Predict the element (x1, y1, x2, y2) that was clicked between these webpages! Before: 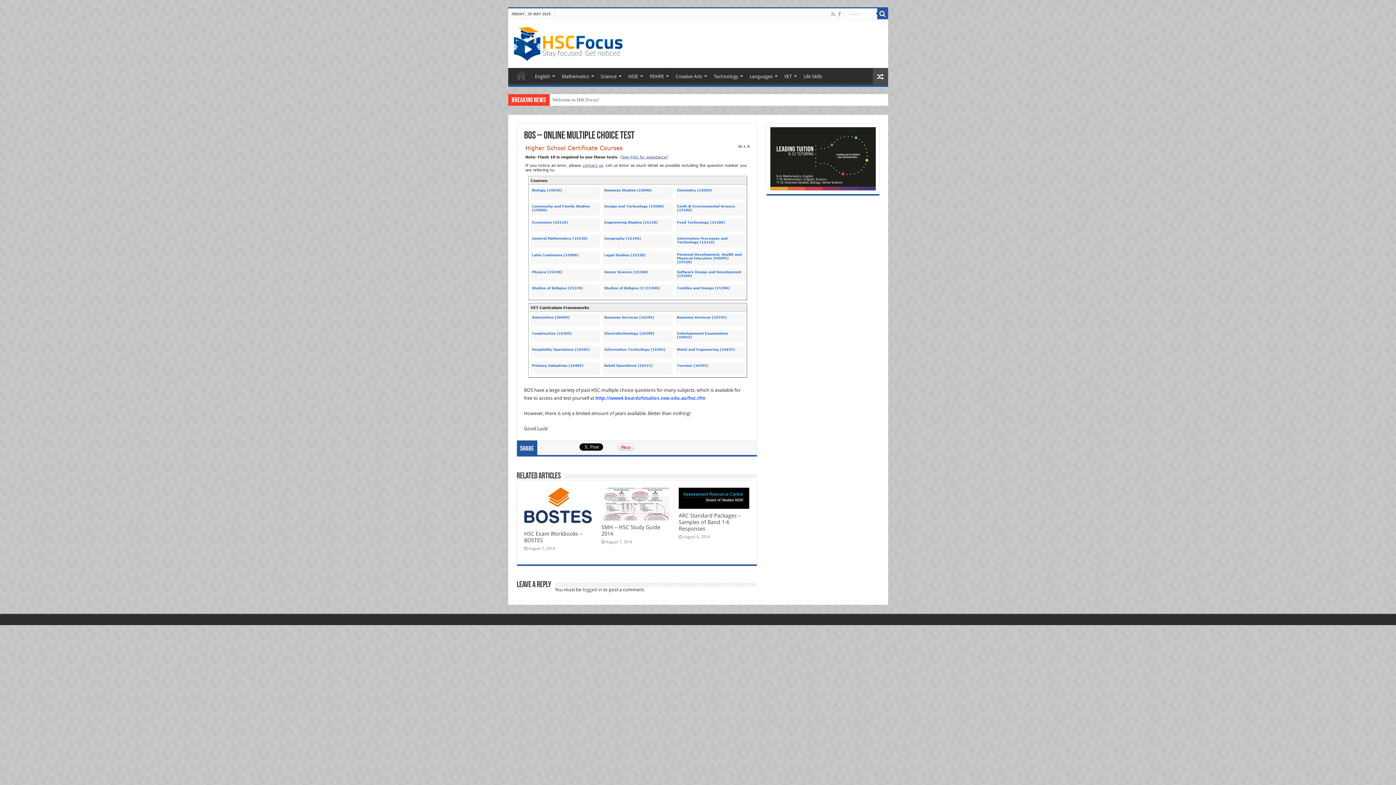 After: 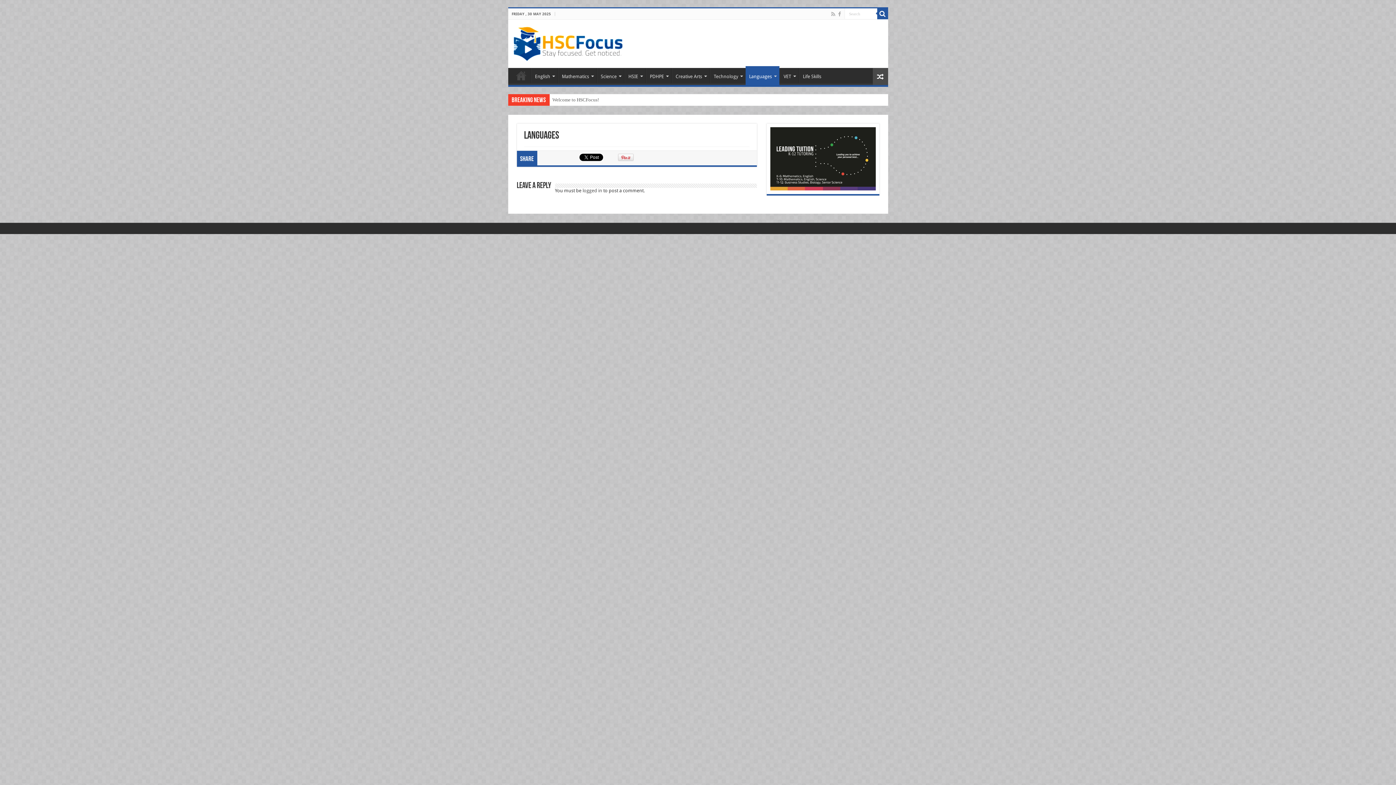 Action: bbox: (746, 68, 780, 83) label: Languages